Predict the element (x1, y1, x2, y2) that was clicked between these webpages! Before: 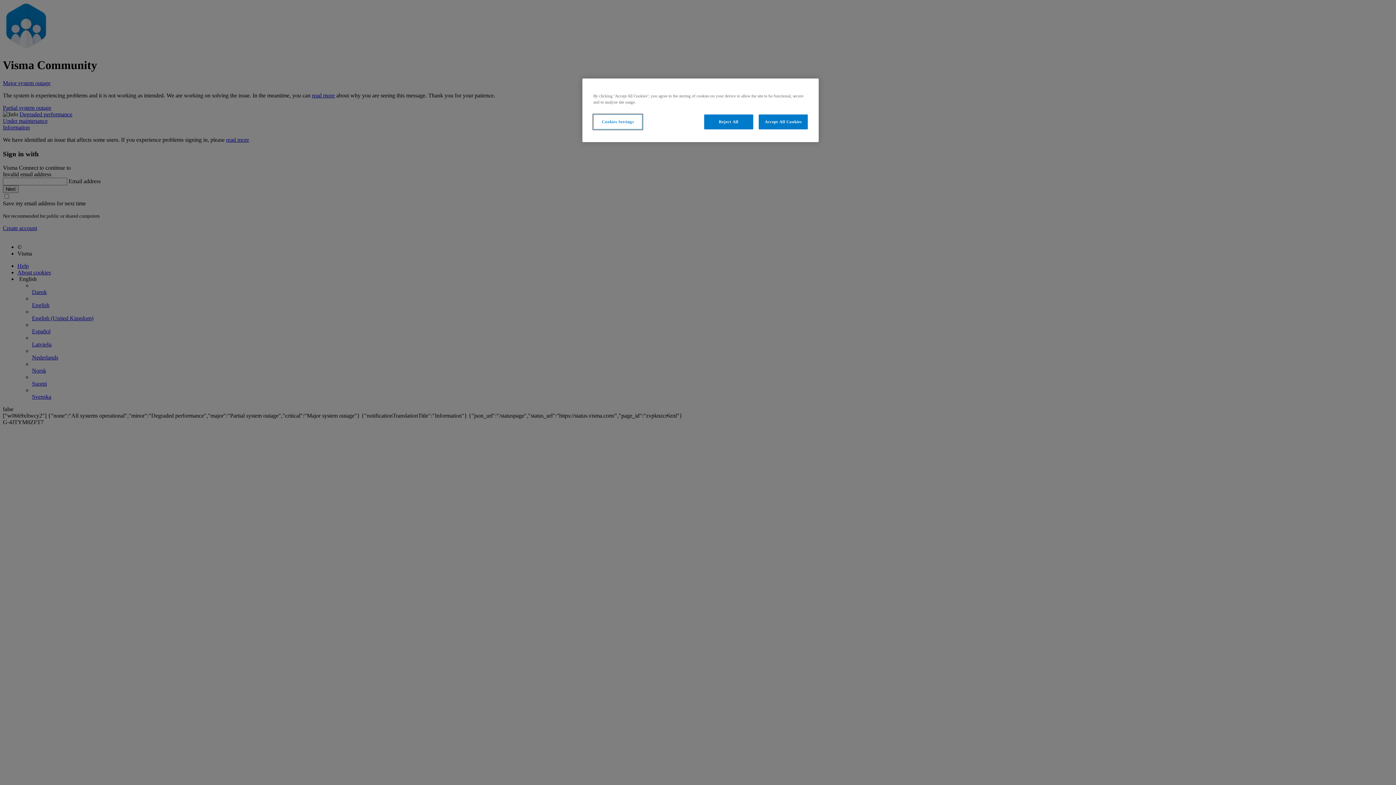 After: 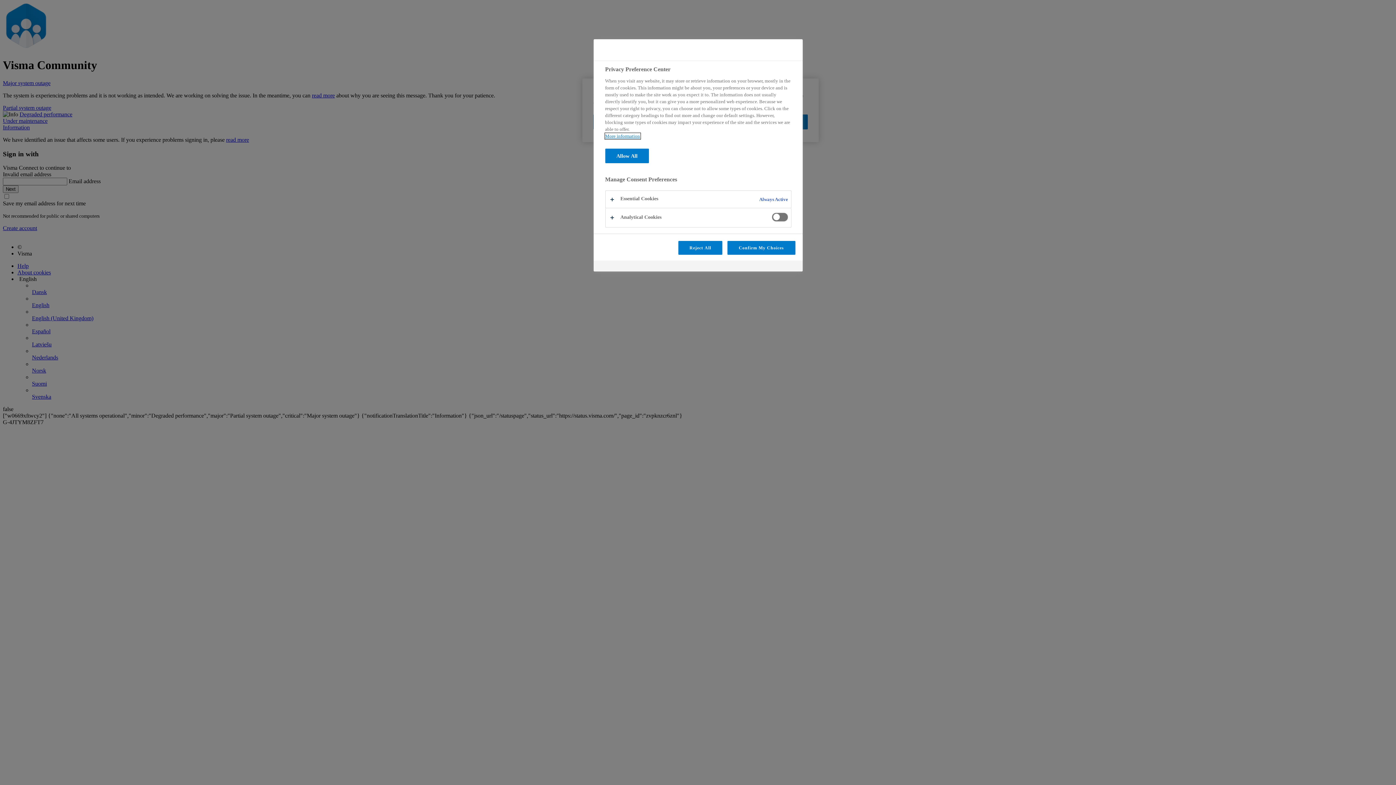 Action: bbox: (593, 114, 642, 129) label: Cookies Settings